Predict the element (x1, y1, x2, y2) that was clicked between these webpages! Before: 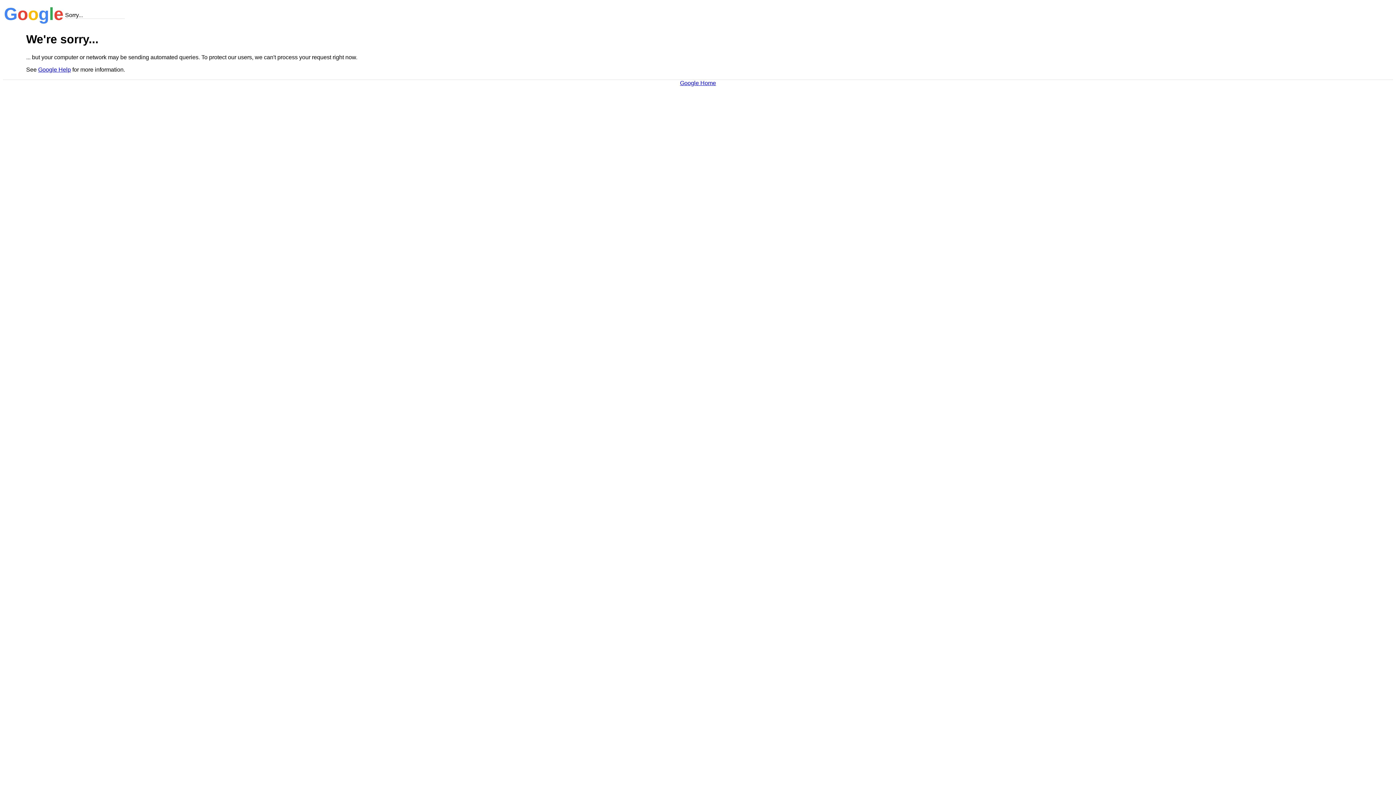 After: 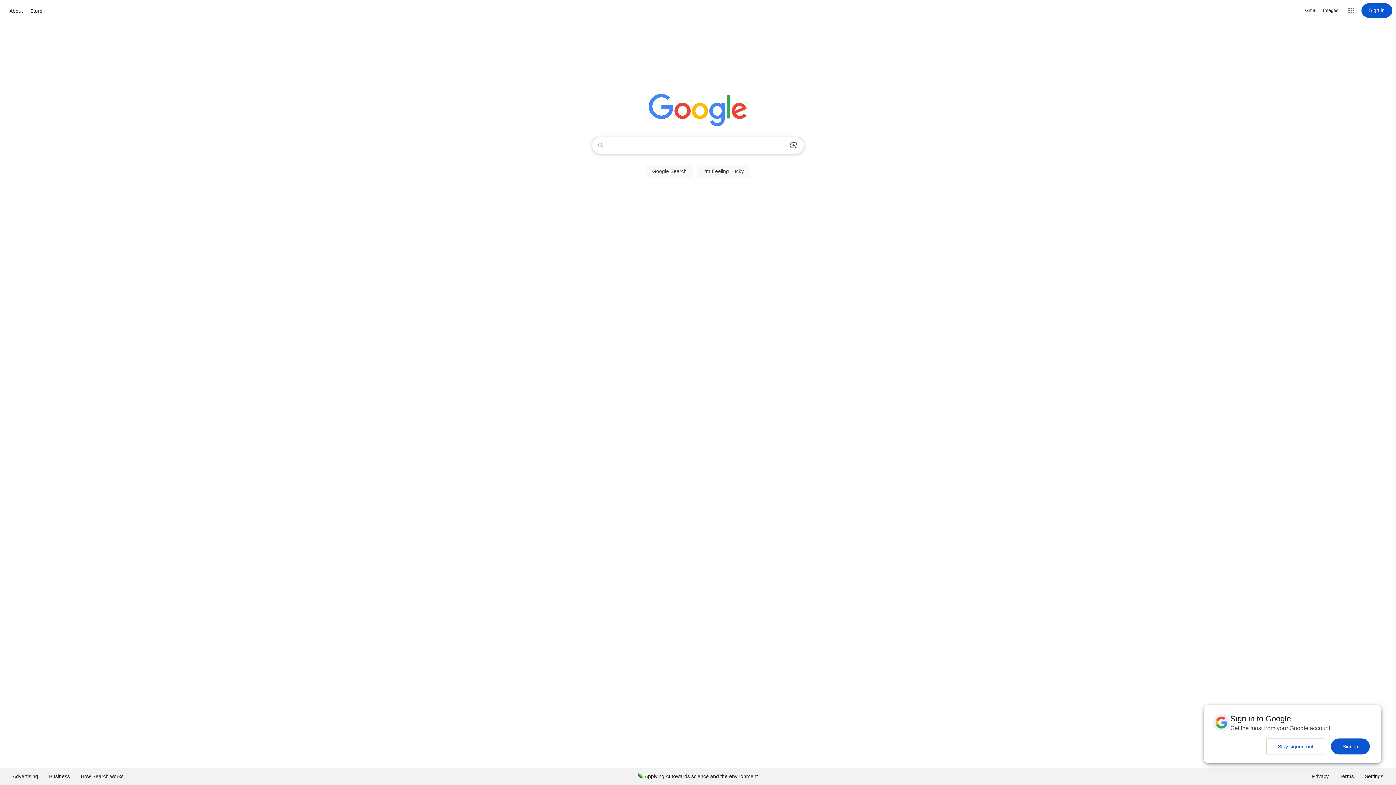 Action: bbox: (680, 79, 716, 86) label: Google Home